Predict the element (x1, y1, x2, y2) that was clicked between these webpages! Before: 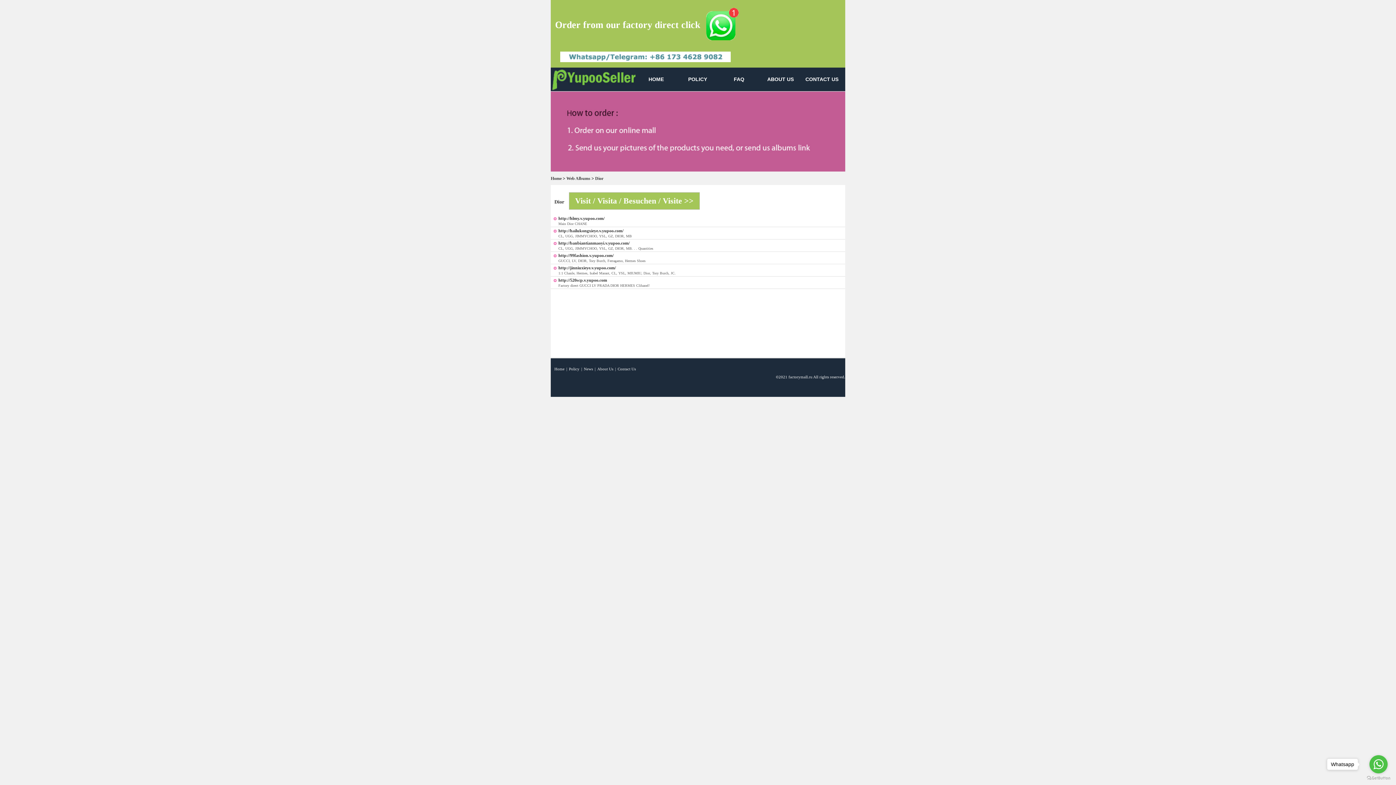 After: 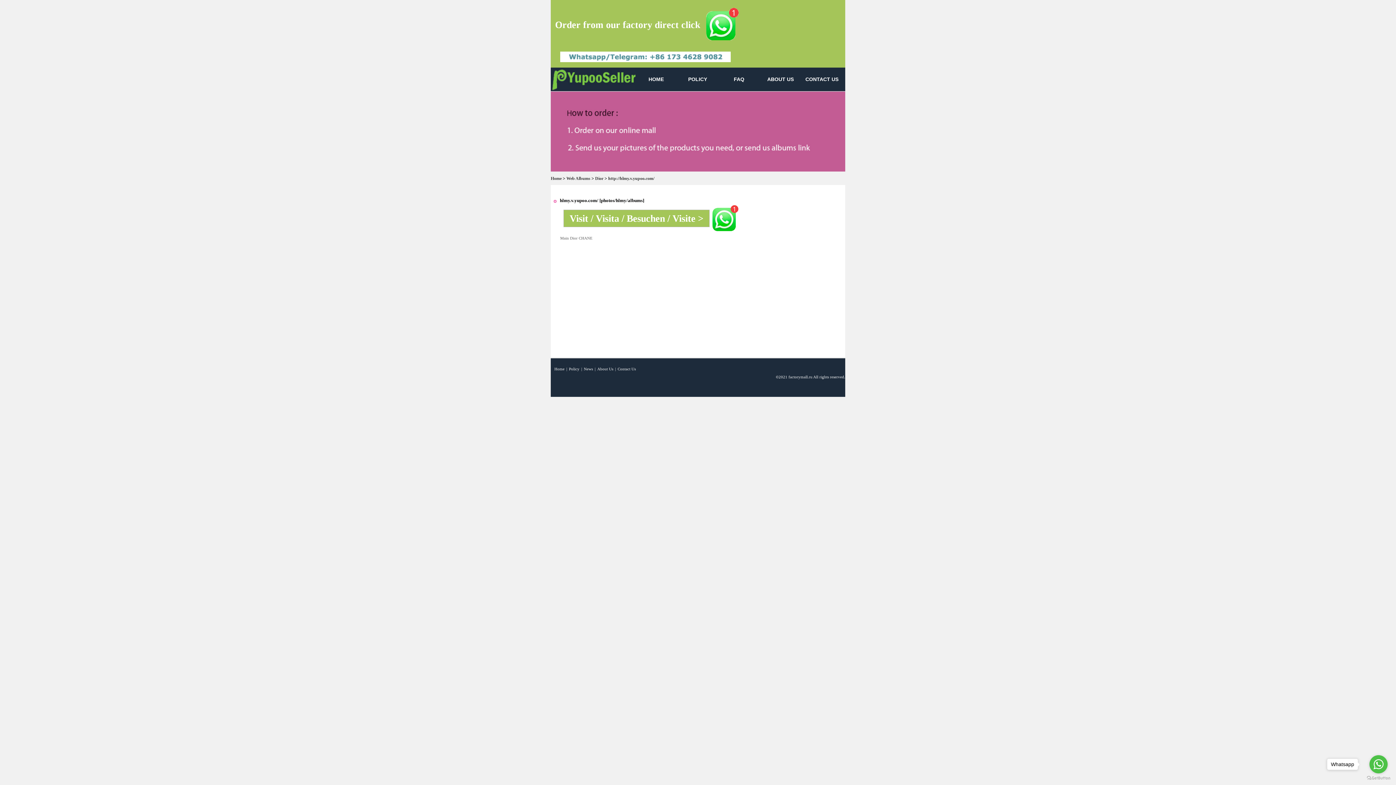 Action: bbox: (558, 216, 604, 221) label: http://hlmy.v.yupoo.com/